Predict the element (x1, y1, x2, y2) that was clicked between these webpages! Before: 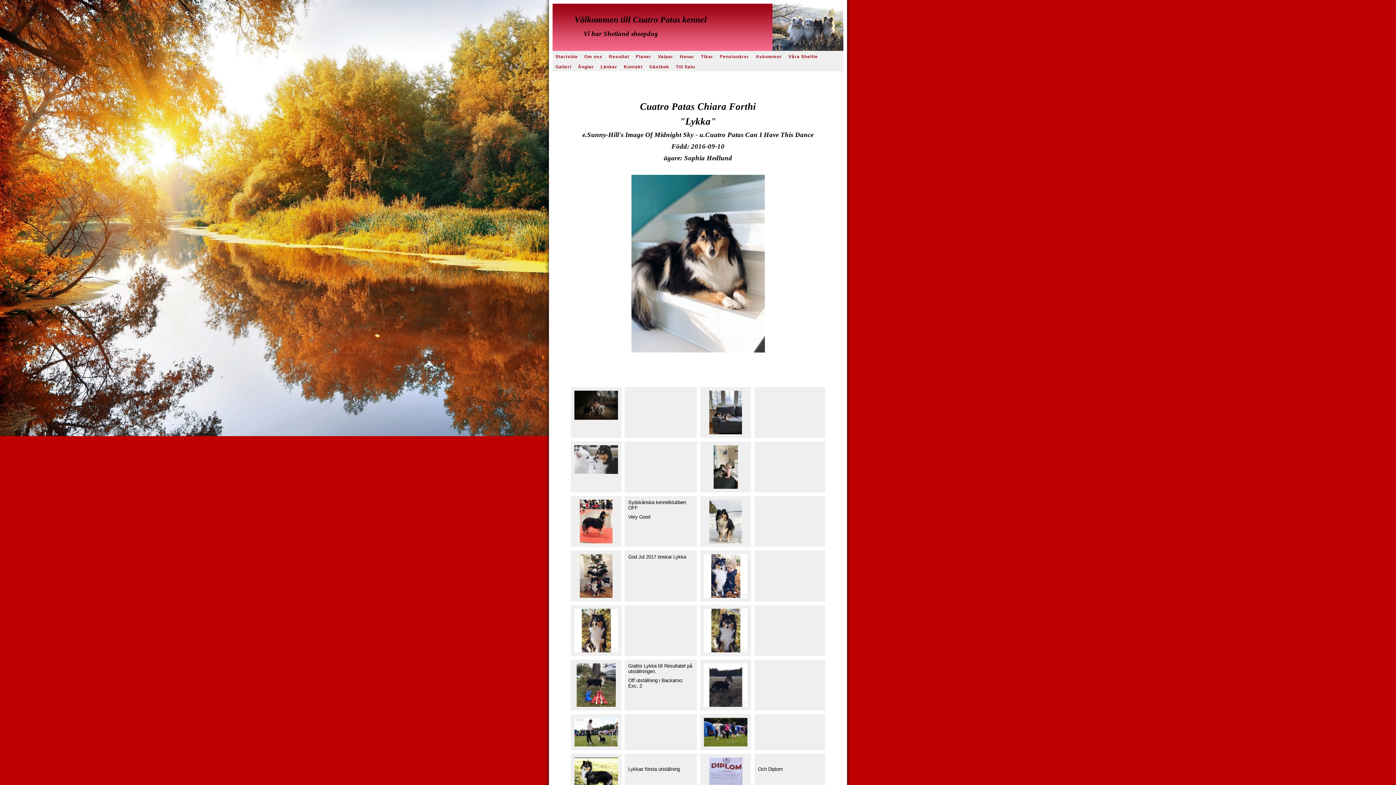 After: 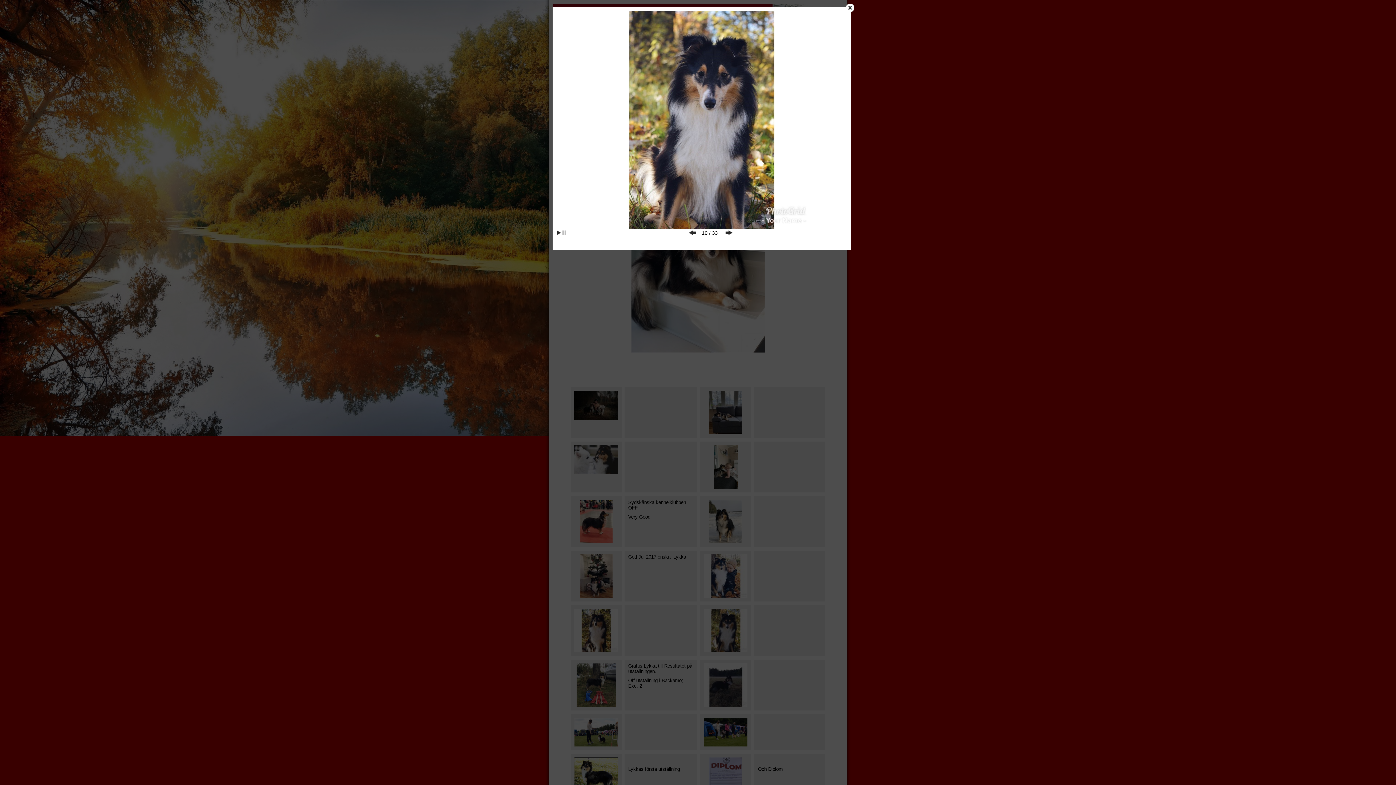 Action: bbox: (704, 627, 747, 633)